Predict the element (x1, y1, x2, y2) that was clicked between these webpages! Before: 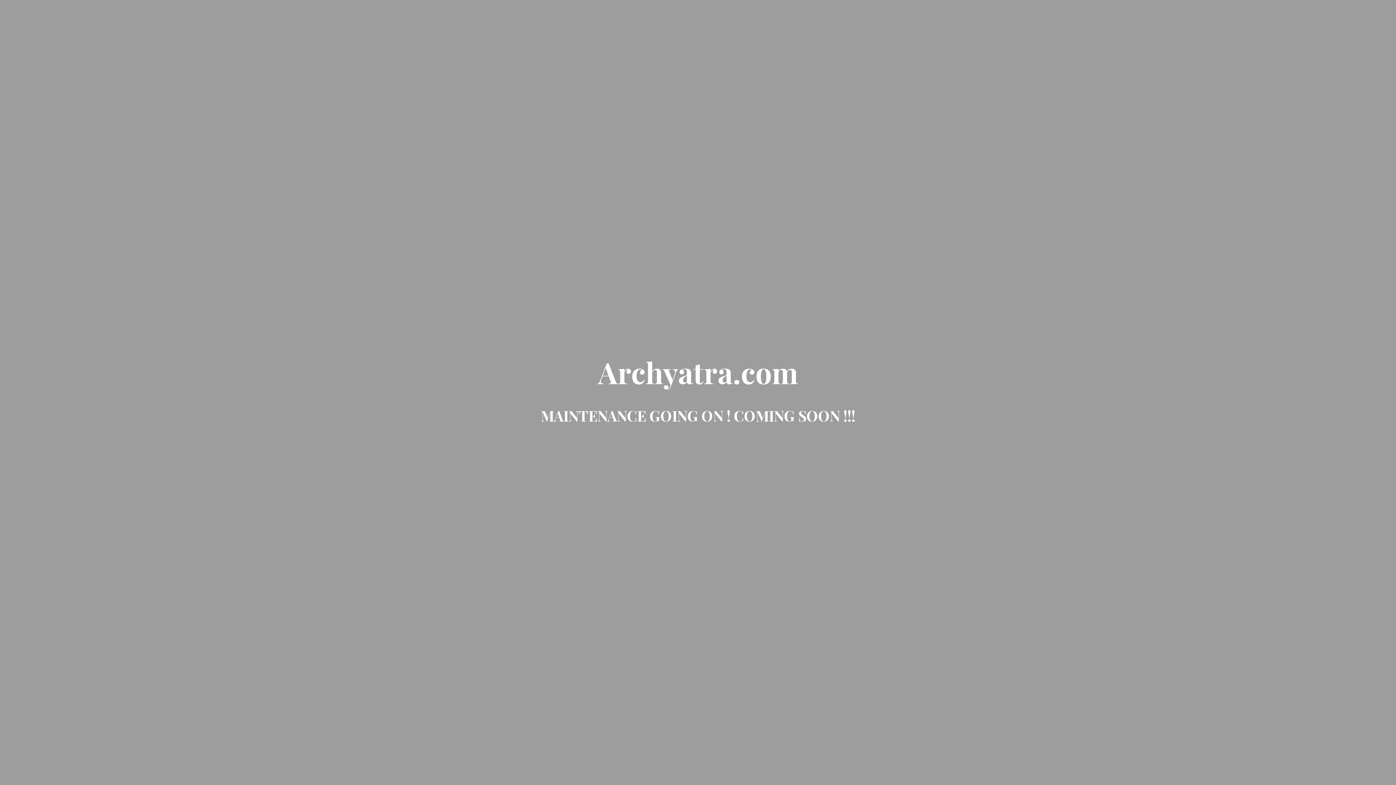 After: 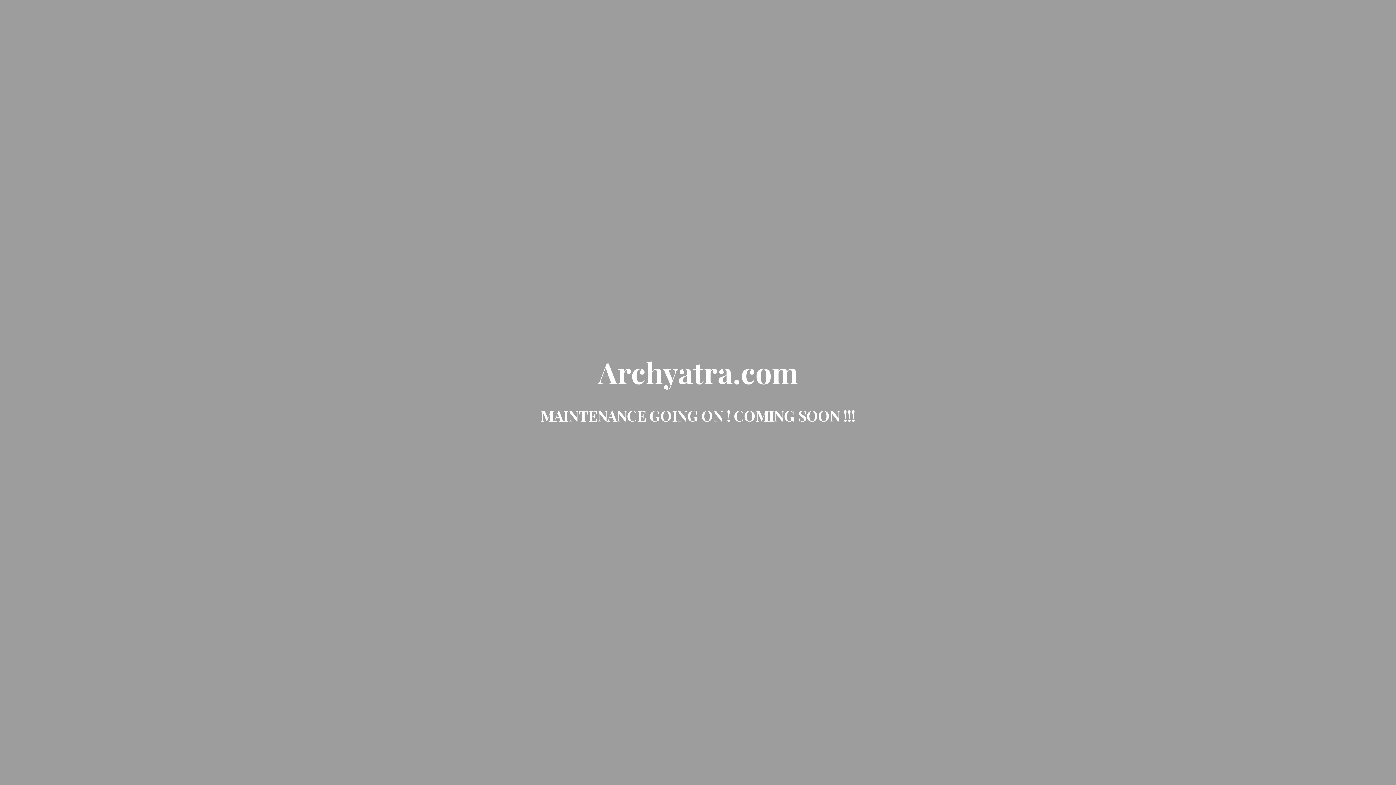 Action: bbox: (598, 370, 798, 388) label: Archyatra.com